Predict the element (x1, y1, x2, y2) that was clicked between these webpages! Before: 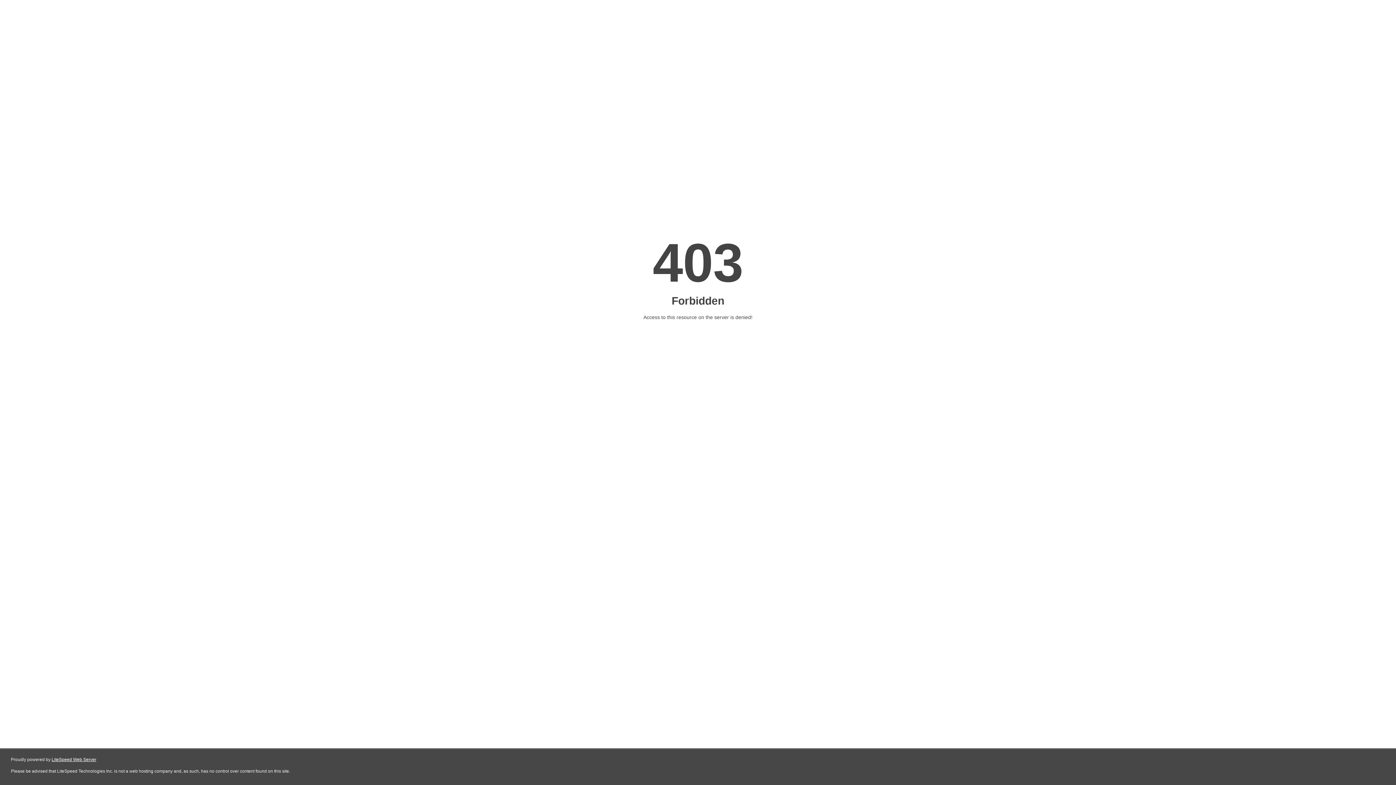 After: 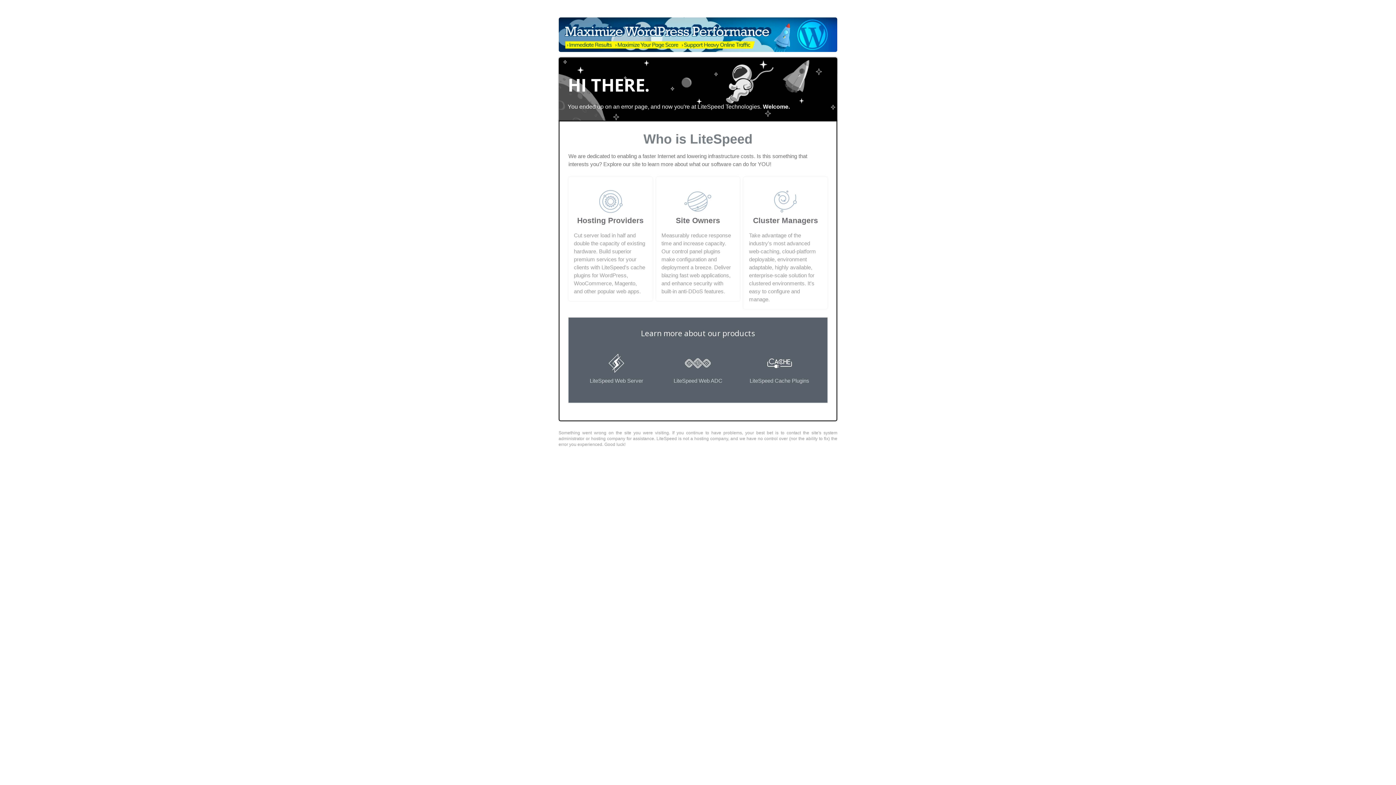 Action: label: LiteSpeed Web Server bbox: (51, 757, 96, 762)